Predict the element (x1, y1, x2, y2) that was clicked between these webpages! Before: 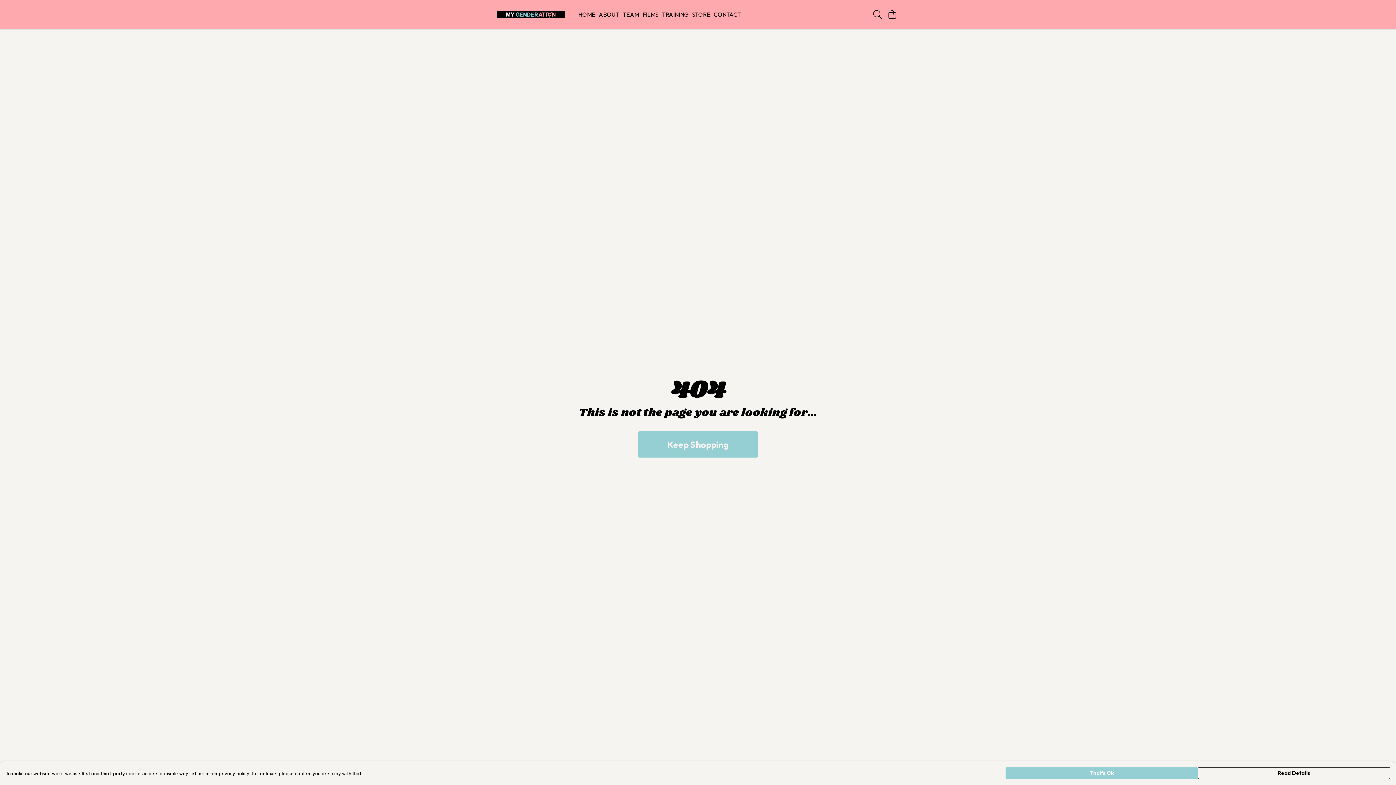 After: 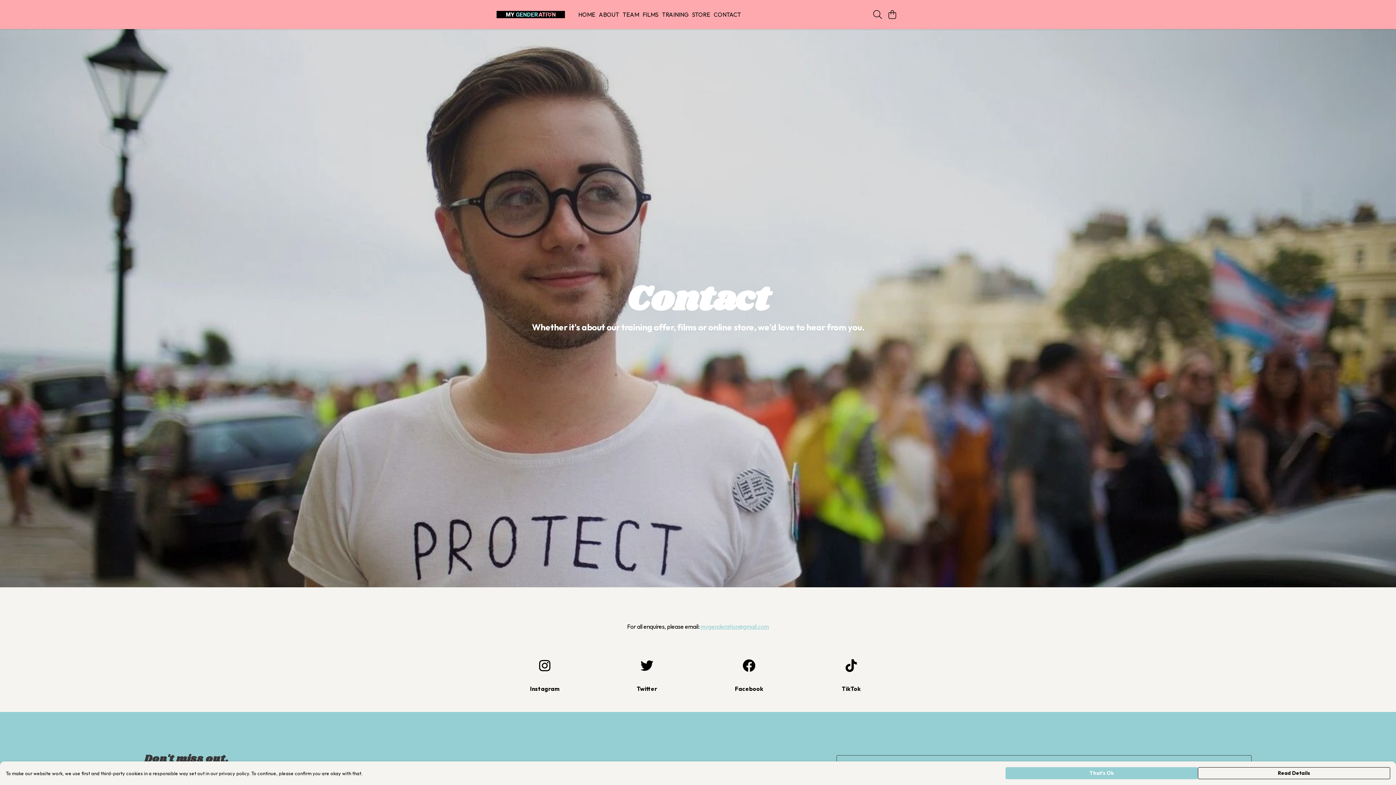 Action: bbox: (712, 9, 742, 19) label: CONTACT